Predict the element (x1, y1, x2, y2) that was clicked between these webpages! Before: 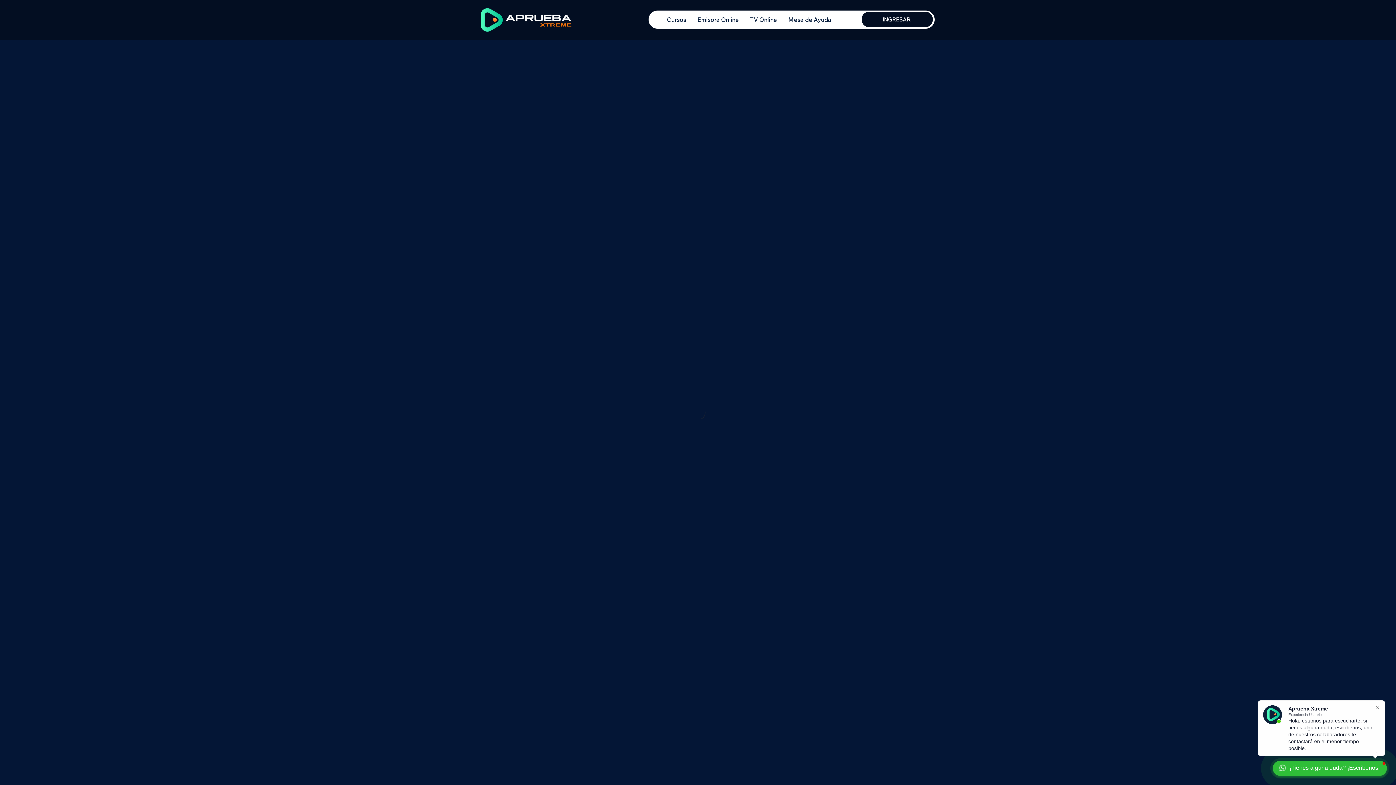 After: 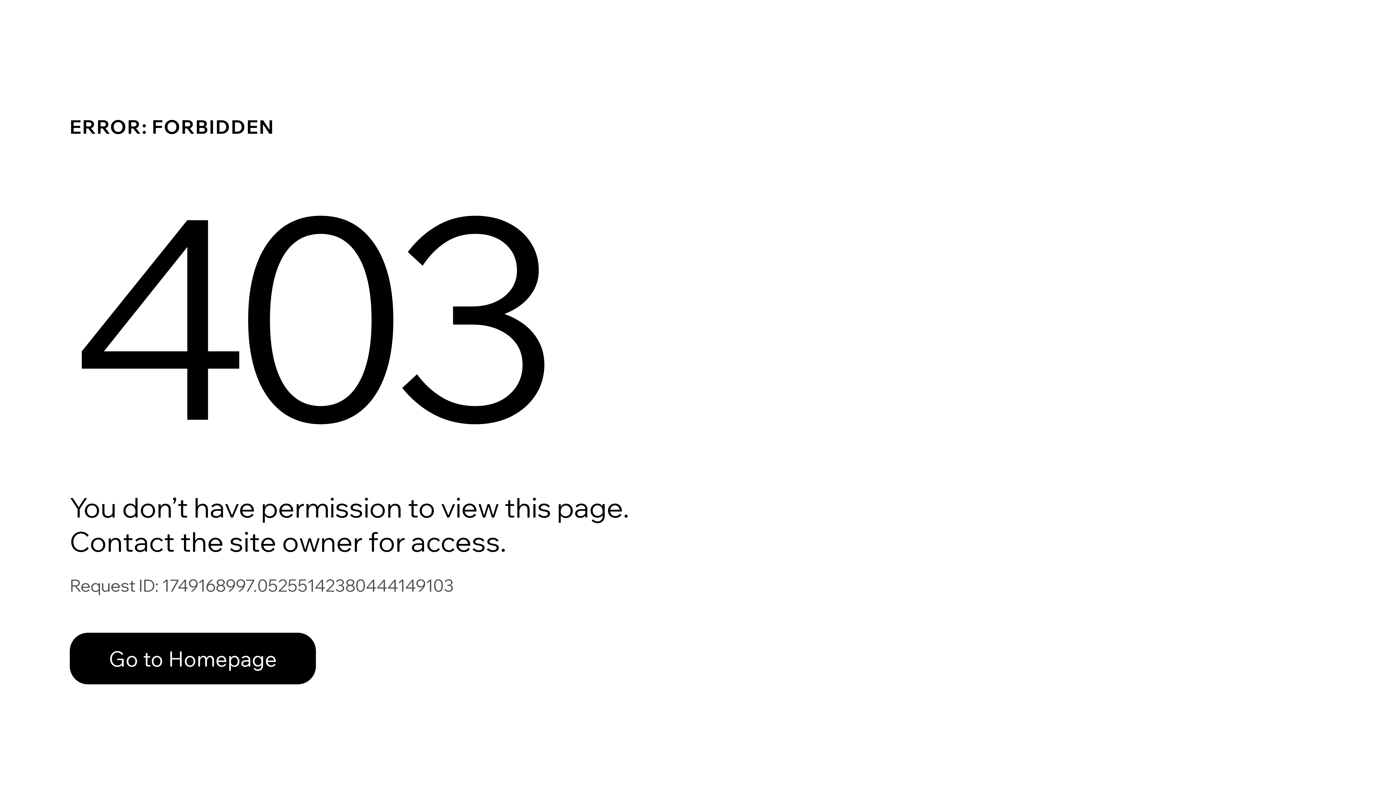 Action: label: TV Online bbox: (744, 13, 782, 26)